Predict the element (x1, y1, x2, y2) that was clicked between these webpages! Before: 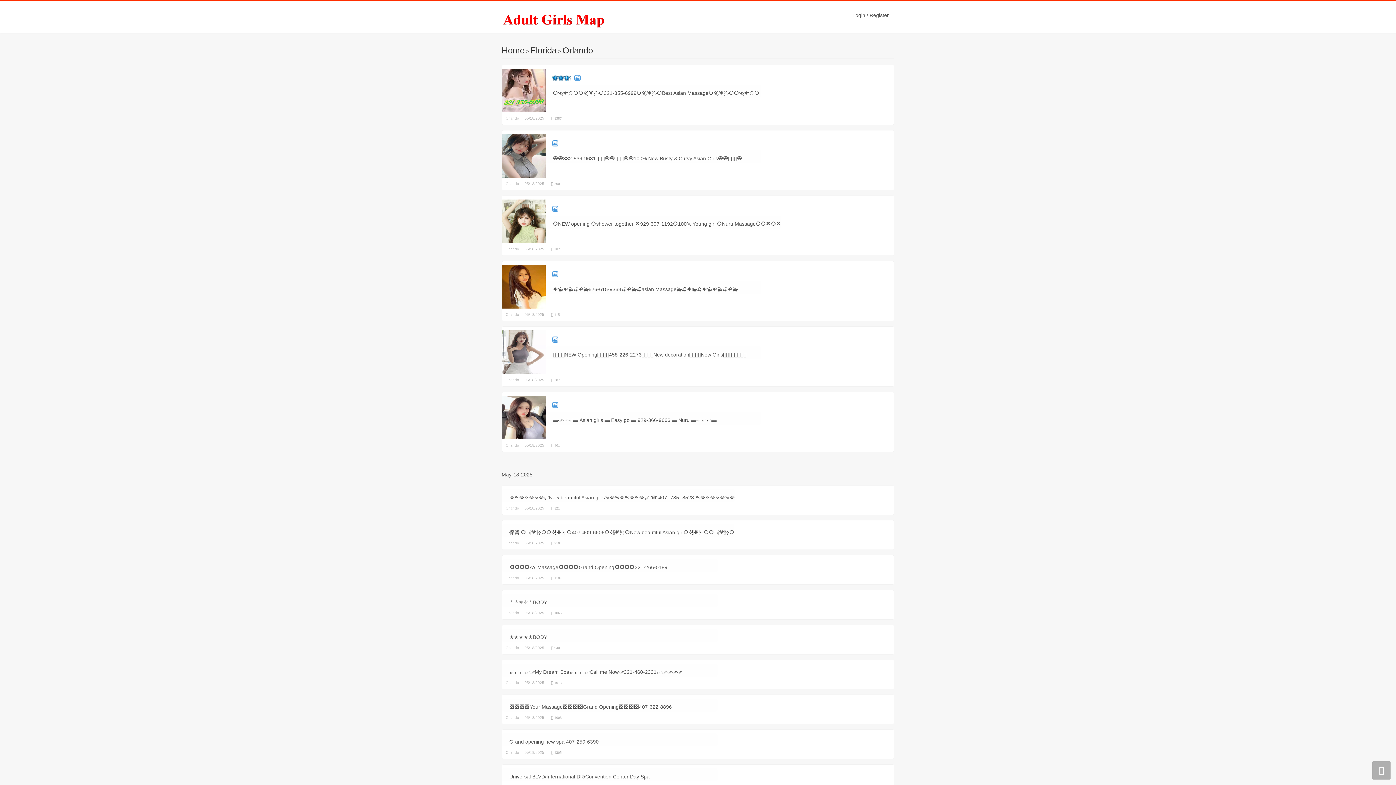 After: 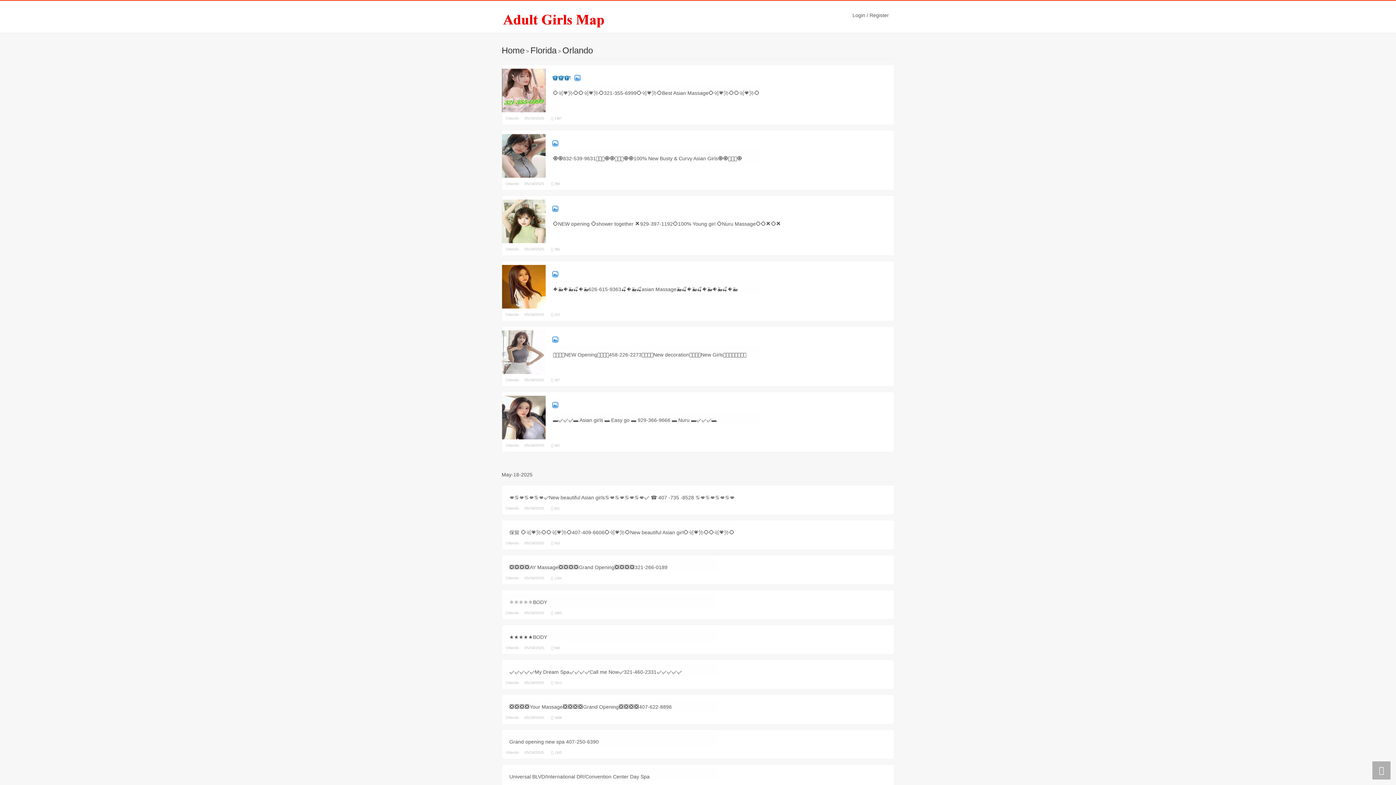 Action: bbox: (505, 611, 519, 615) label: Orlando